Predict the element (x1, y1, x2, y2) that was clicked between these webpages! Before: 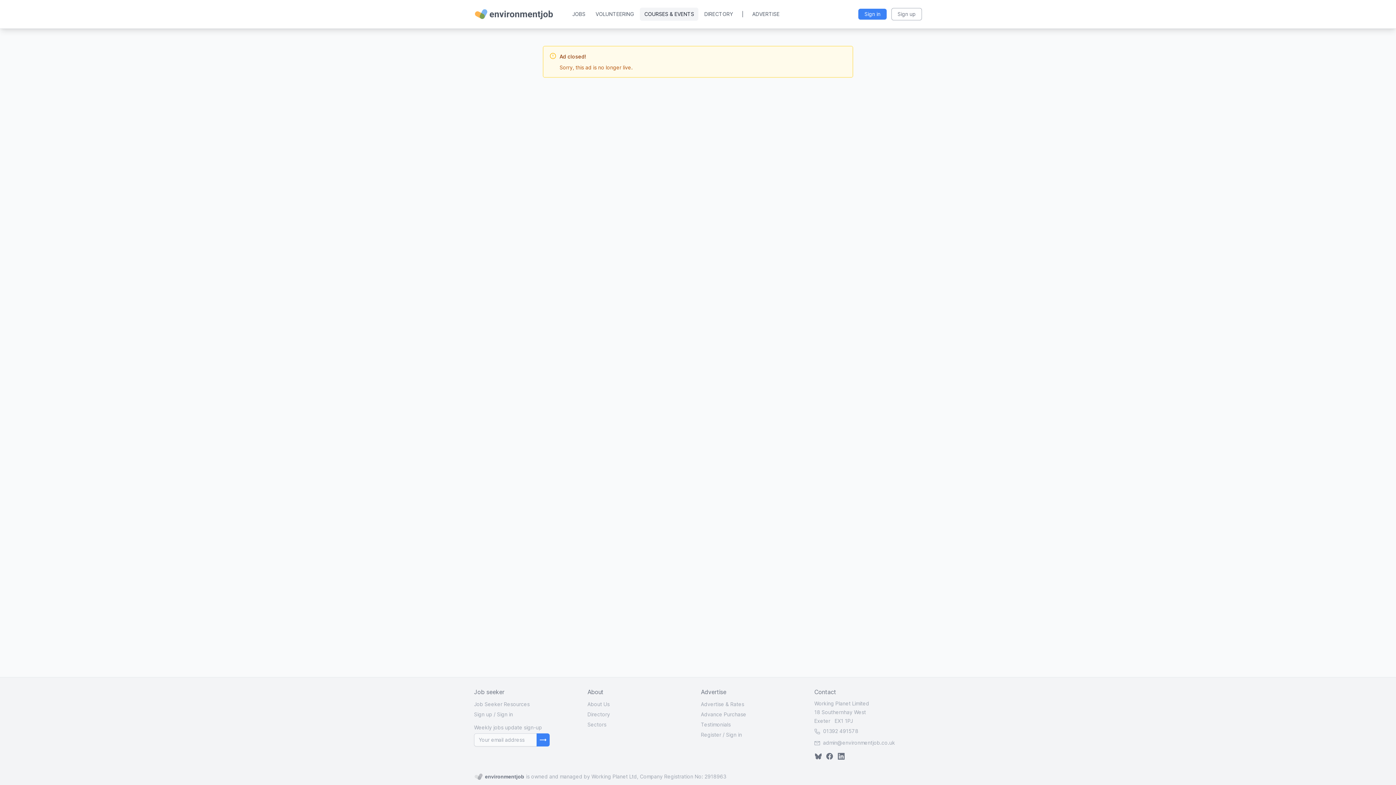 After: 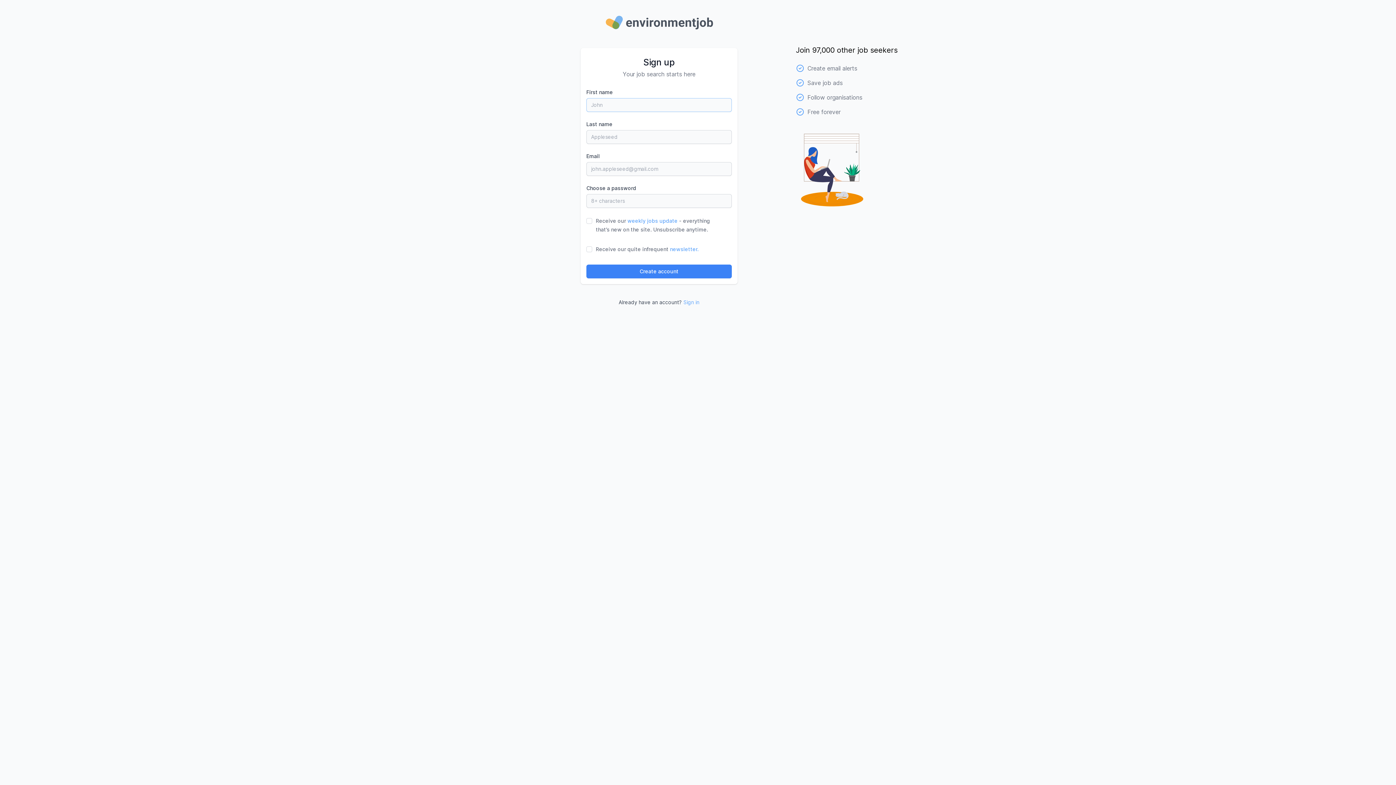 Action: label: Sign up bbox: (474, 711, 492, 717)